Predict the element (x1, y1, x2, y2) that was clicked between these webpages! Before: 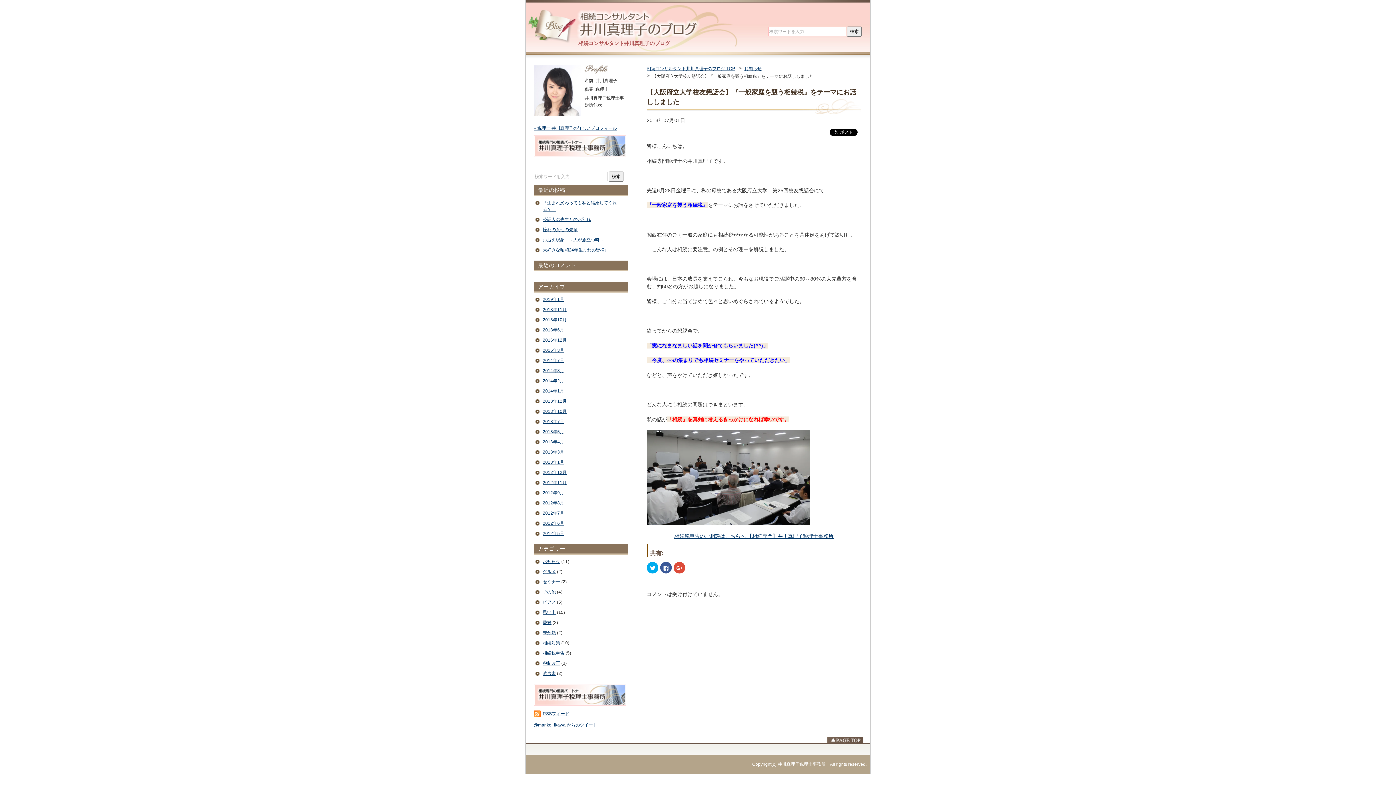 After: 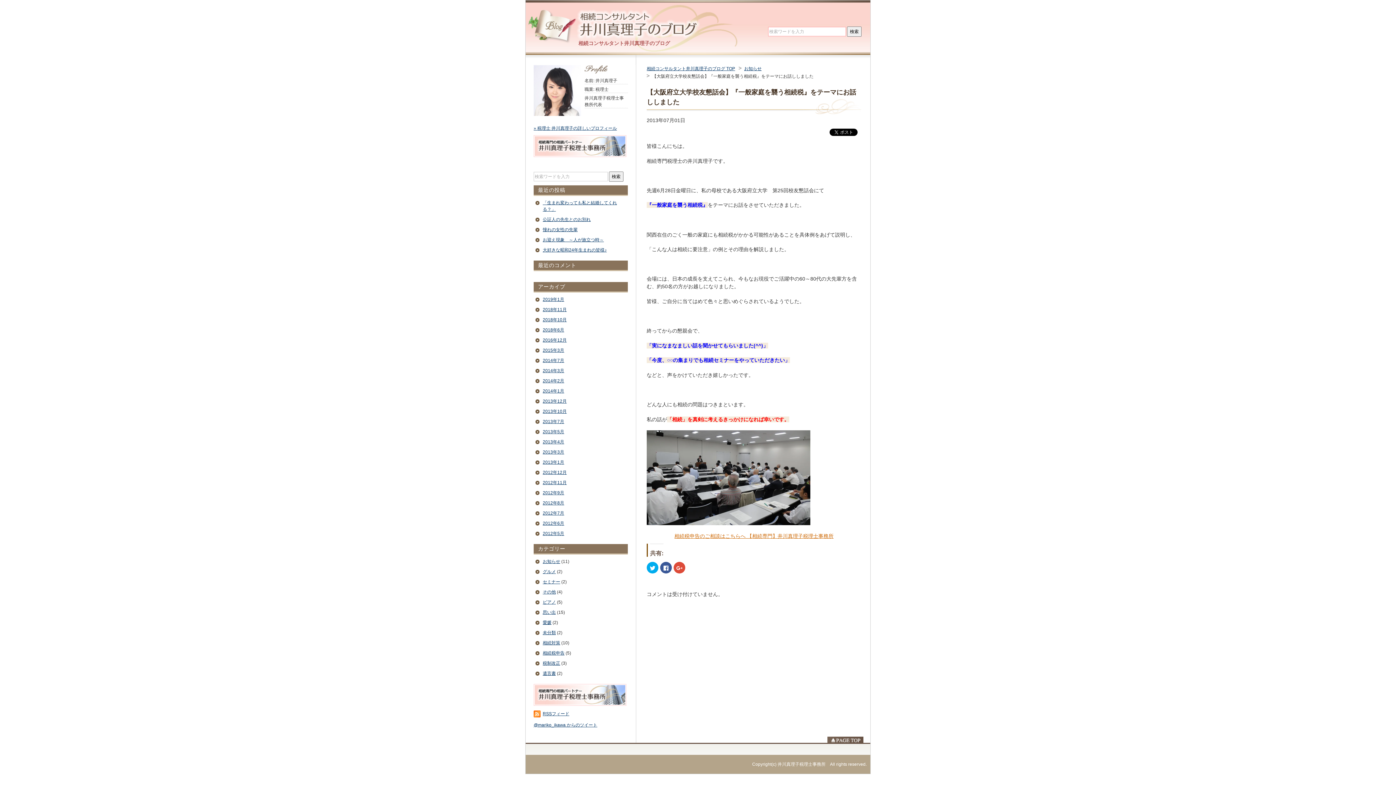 Action: bbox: (674, 533, 833, 539) label: 相続税申告のご相談はこちらへ 【相続専門】井川真理子税理士事務所